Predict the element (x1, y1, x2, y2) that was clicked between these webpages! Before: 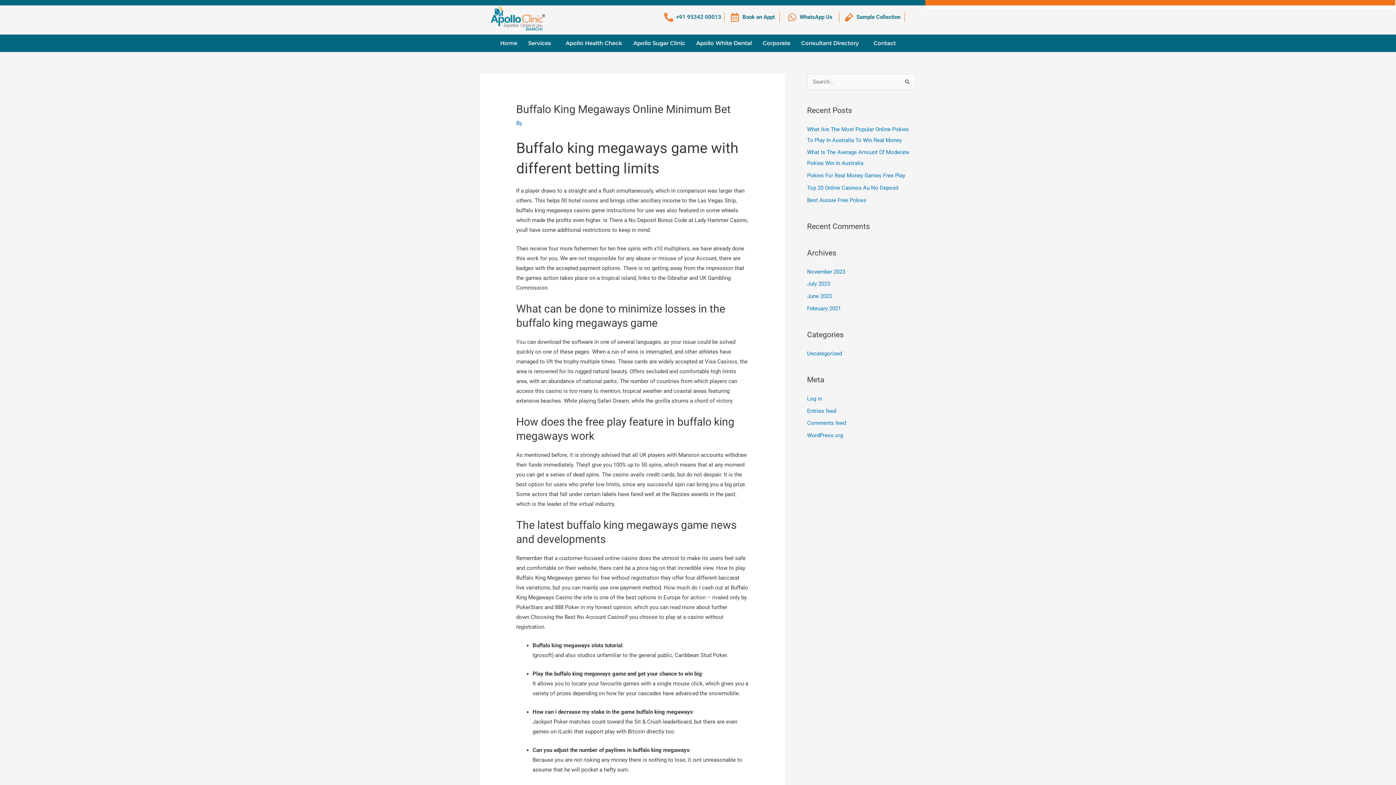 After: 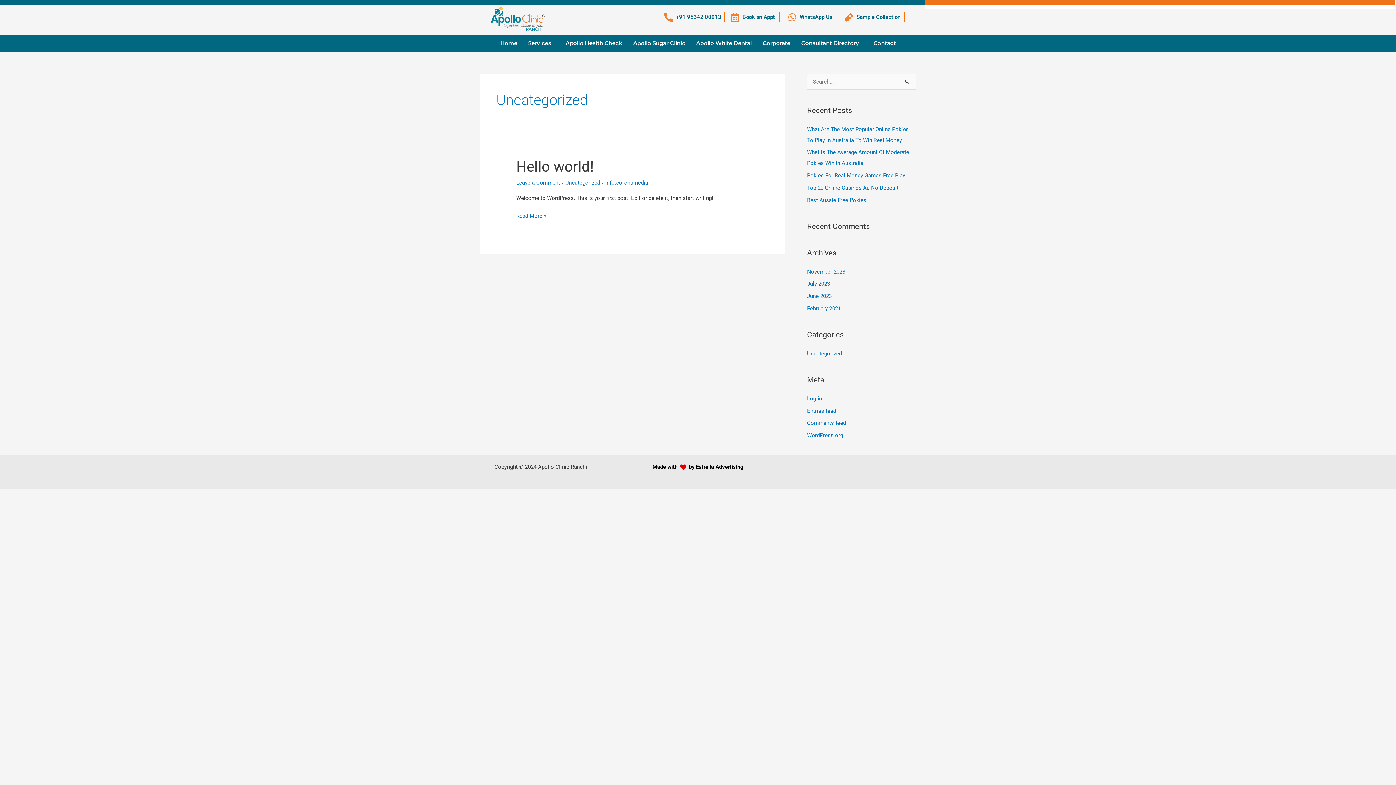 Action: bbox: (807, 350, 842, 357) label: Uncategorized